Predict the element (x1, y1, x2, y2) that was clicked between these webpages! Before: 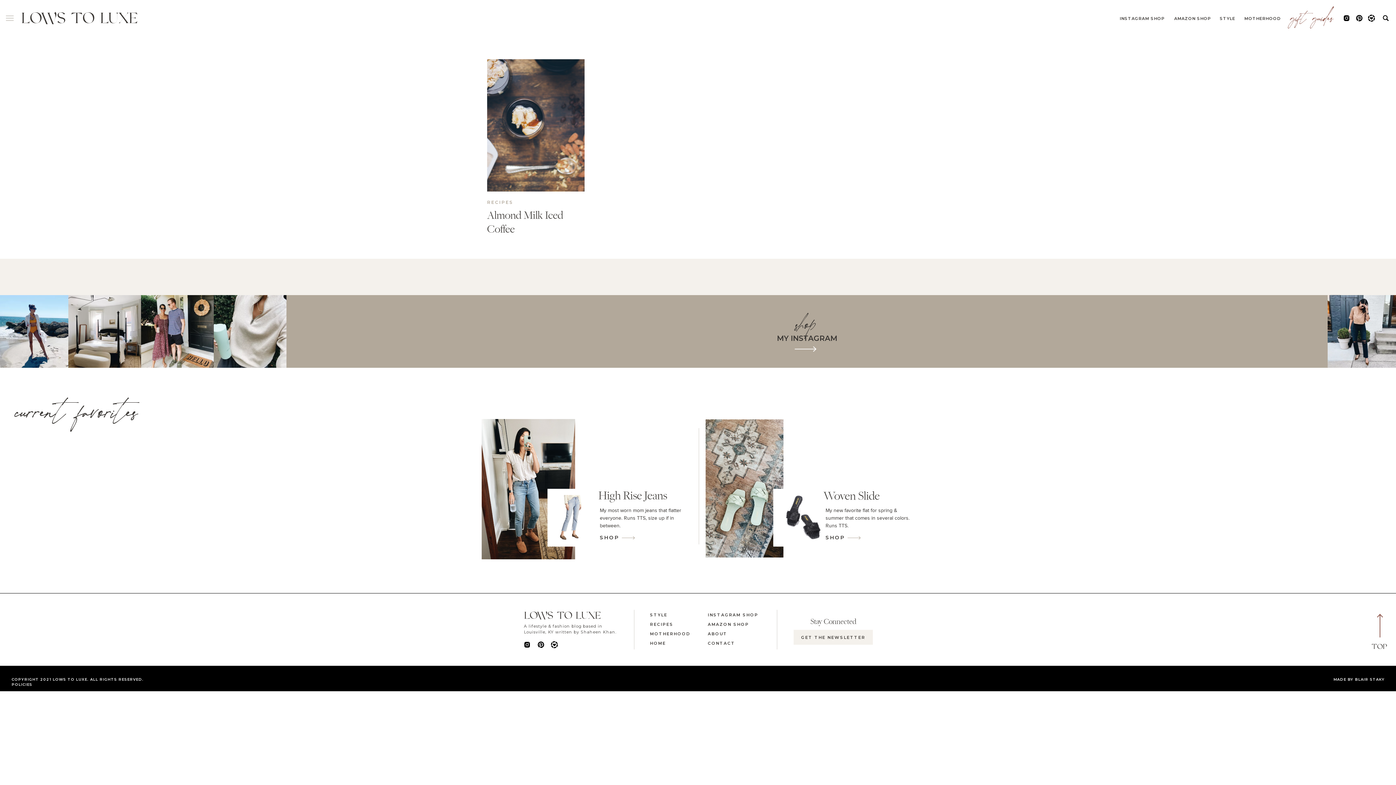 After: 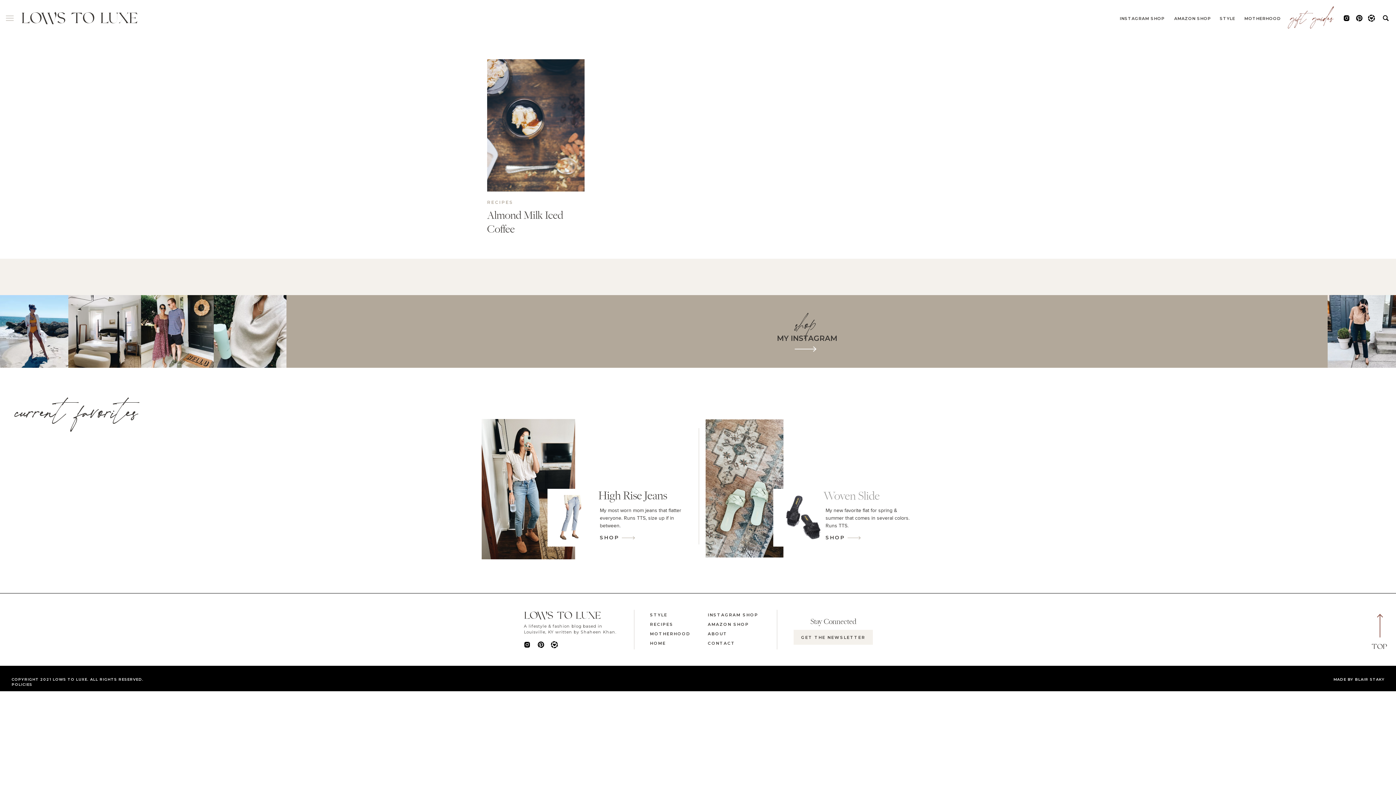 Action: label: Woven Slide
  bbox: (823, 488, 910, 516)